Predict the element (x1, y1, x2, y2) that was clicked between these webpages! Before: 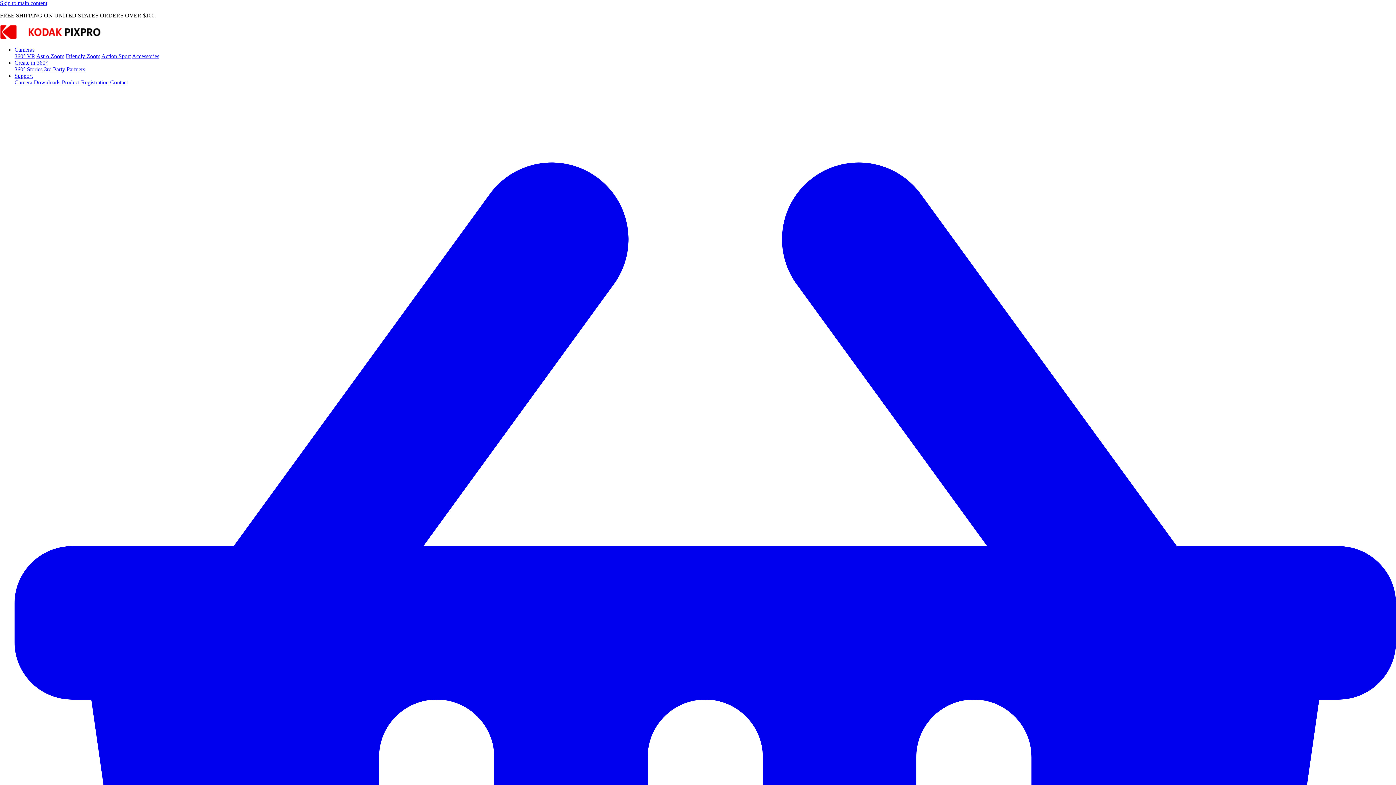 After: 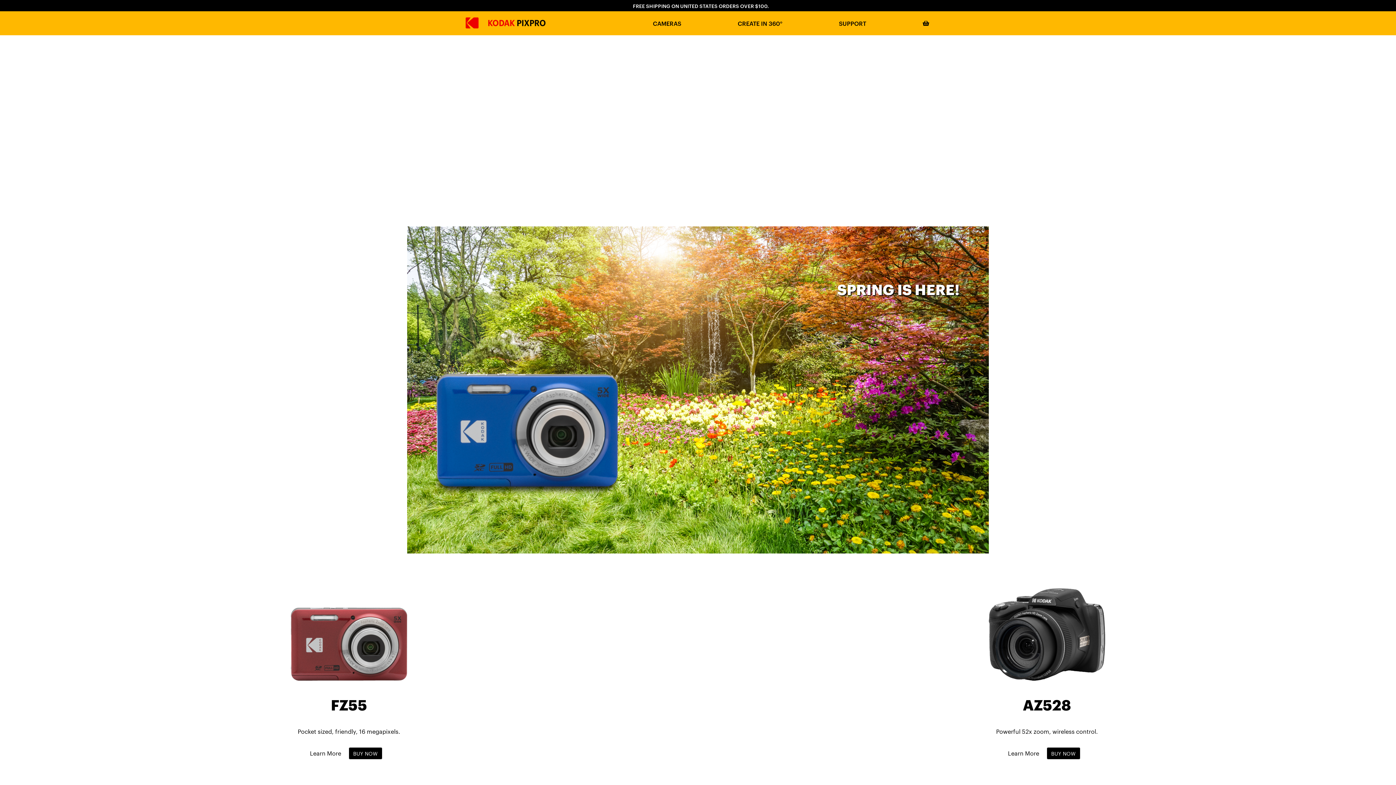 Action: bbox: (0, 34, 101, 40)